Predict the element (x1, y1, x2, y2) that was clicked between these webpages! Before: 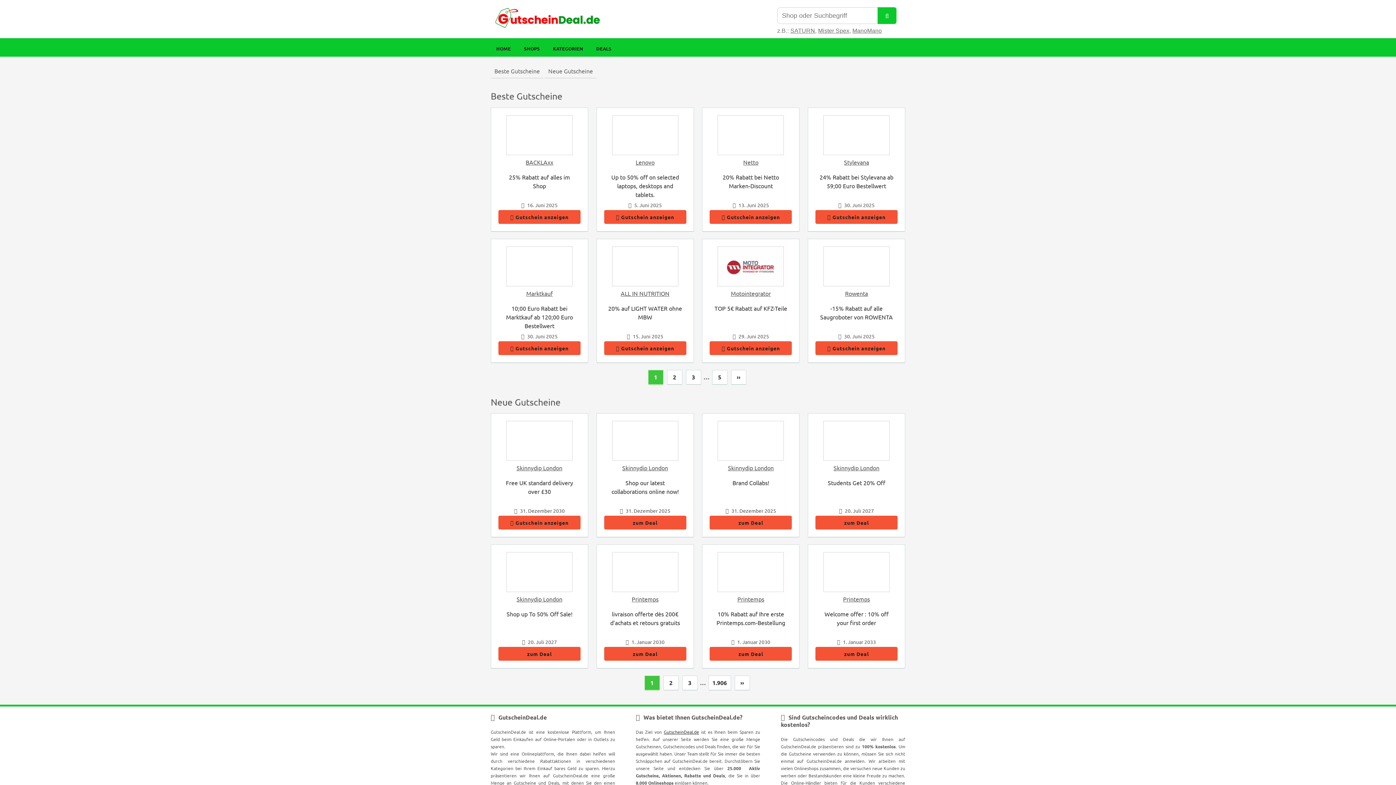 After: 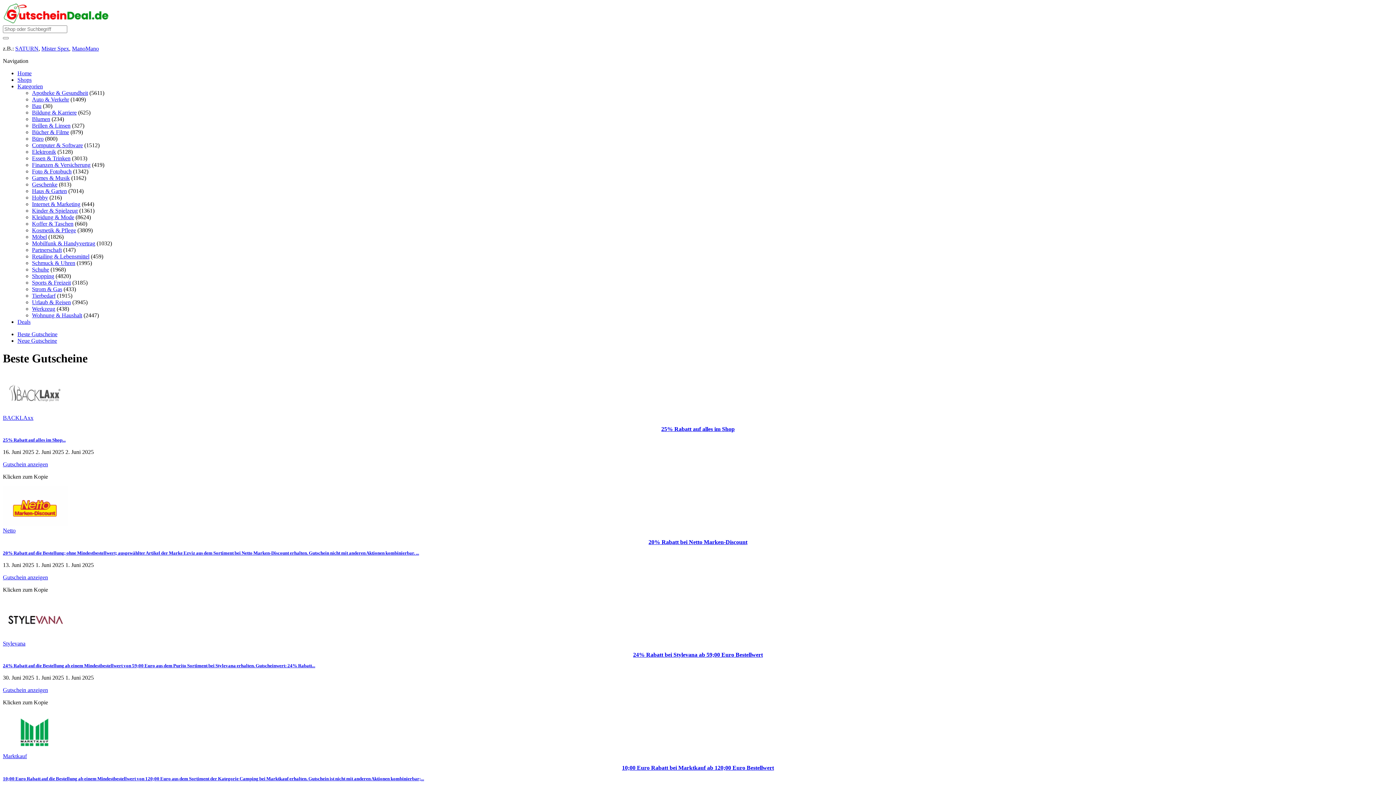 Action: label: 3 bbox: (682, 676, 697, 690)